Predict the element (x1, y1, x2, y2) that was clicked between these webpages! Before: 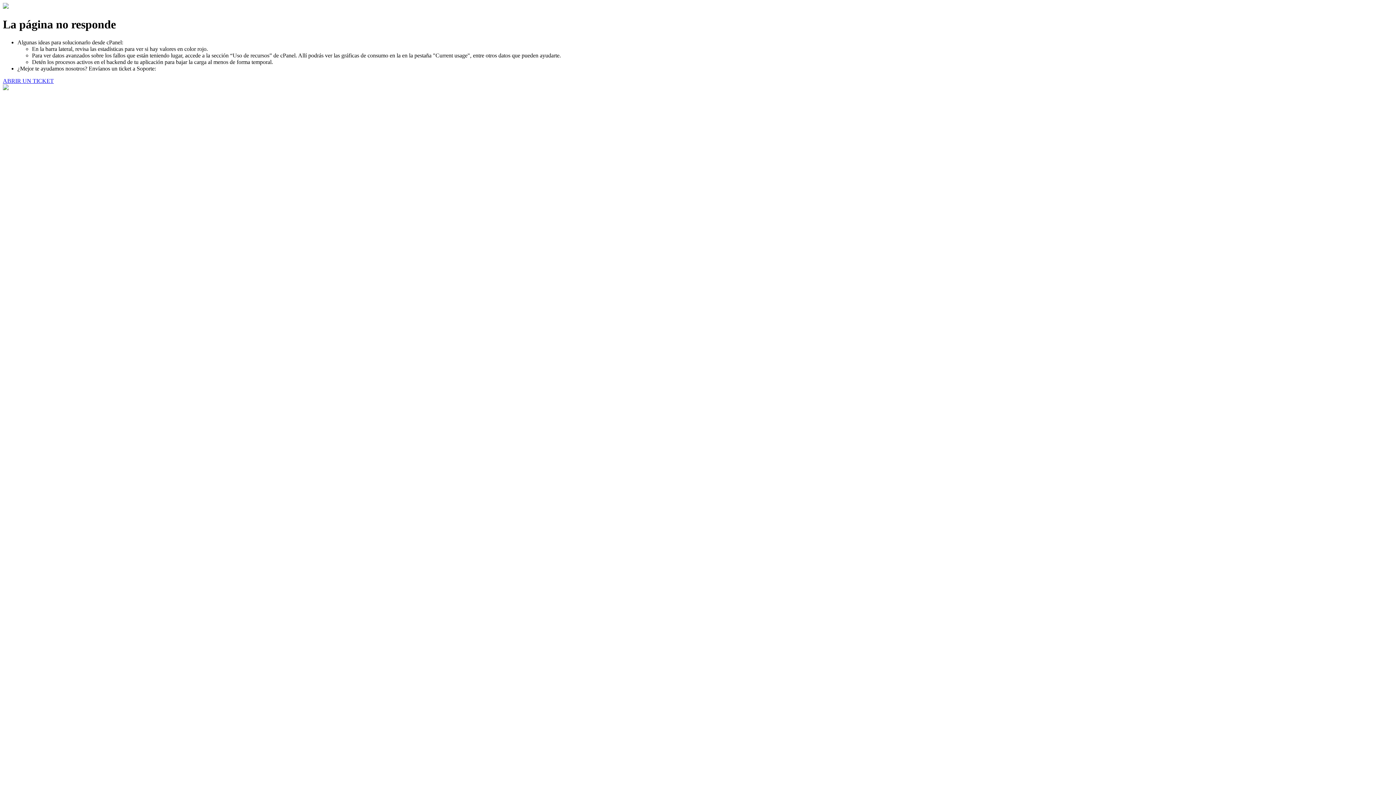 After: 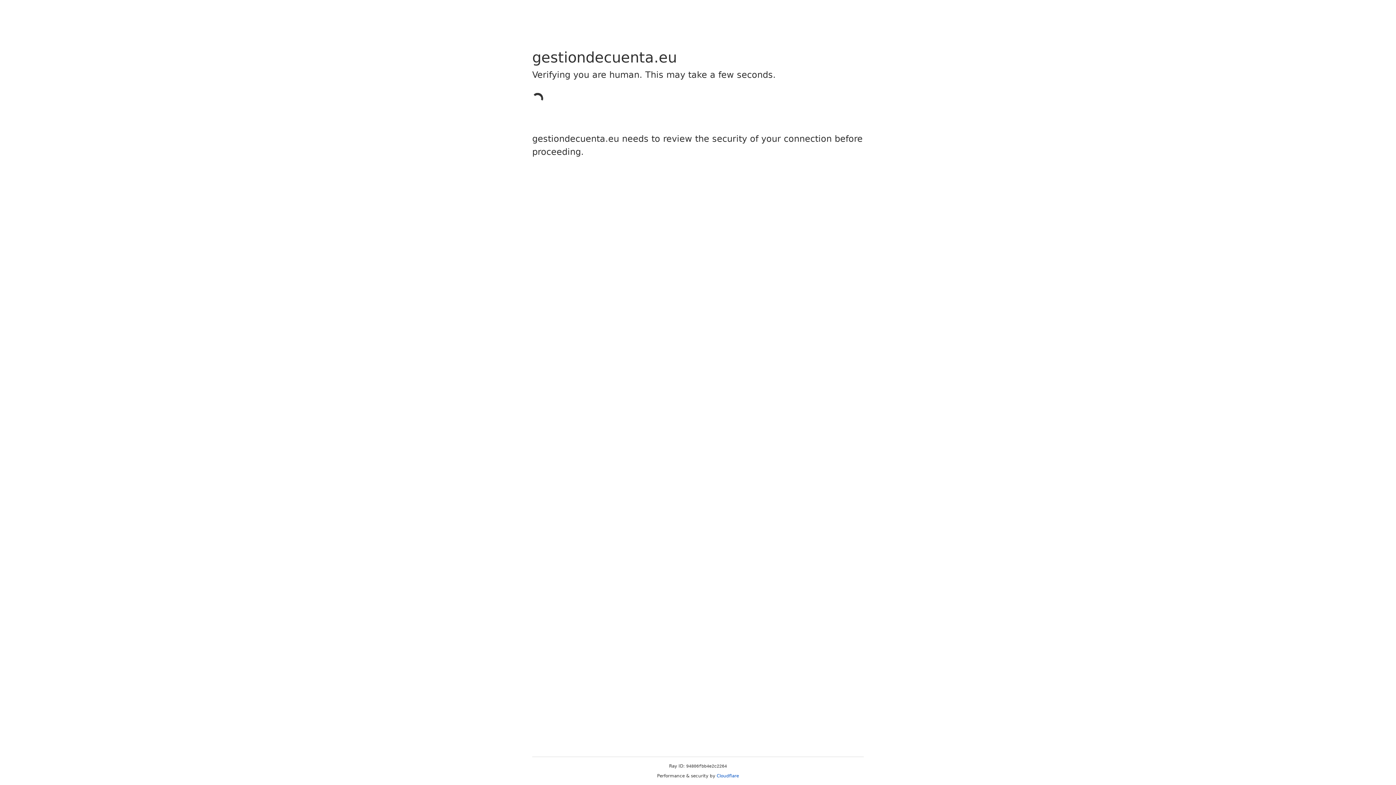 Action: bbox: (2, 77, 53, 83) label: ABRIR UN TICKET